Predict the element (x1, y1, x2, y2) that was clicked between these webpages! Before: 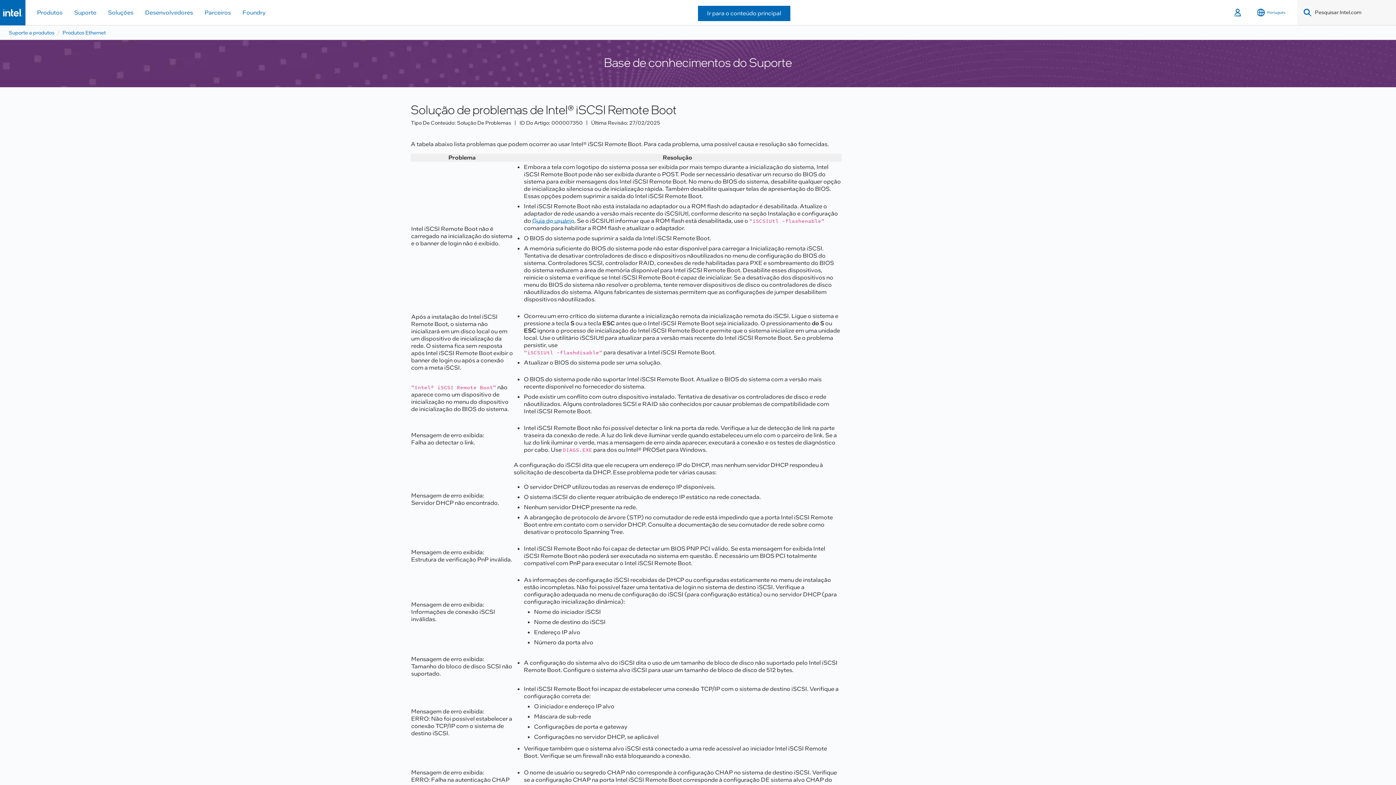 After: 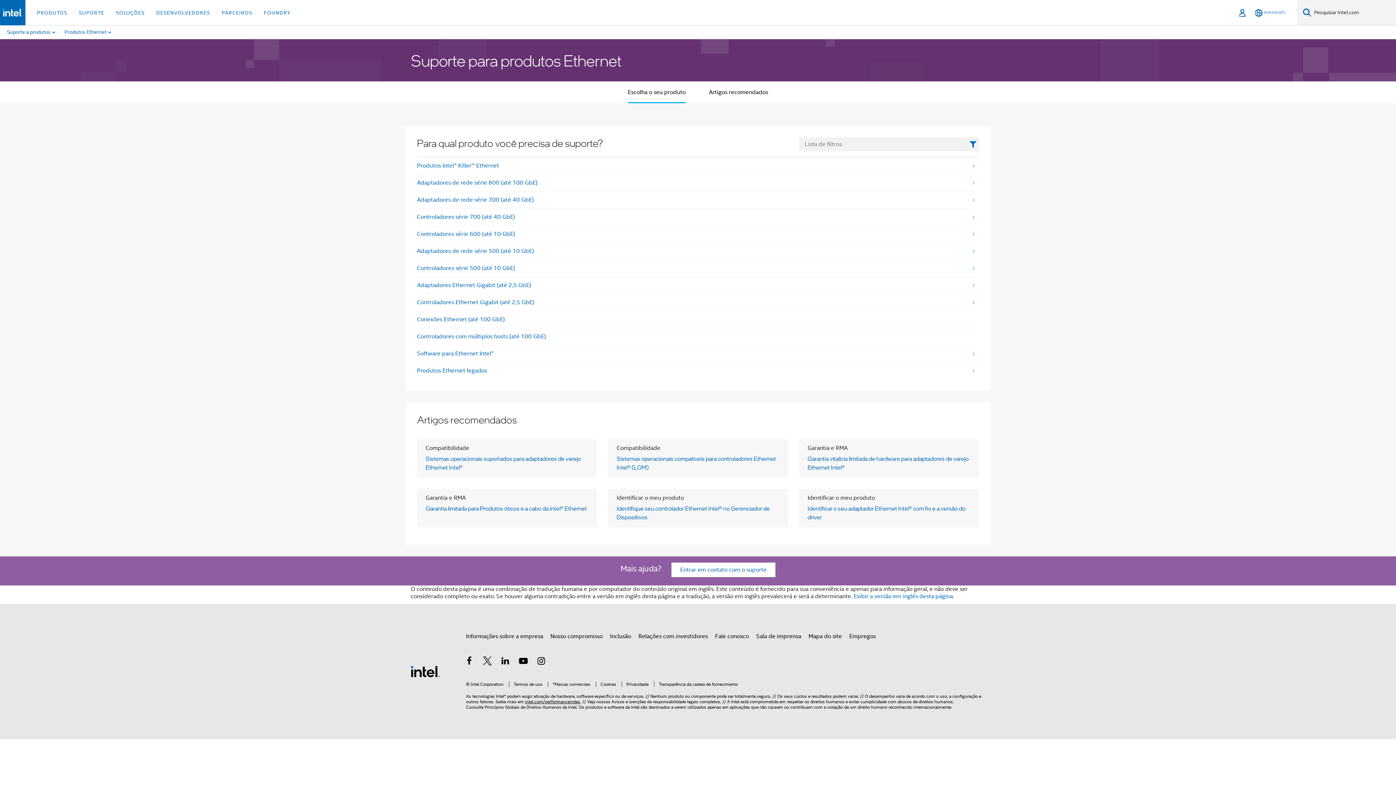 Action: bbox: (62, 29, 105, 35) label: Produtos Ethernet